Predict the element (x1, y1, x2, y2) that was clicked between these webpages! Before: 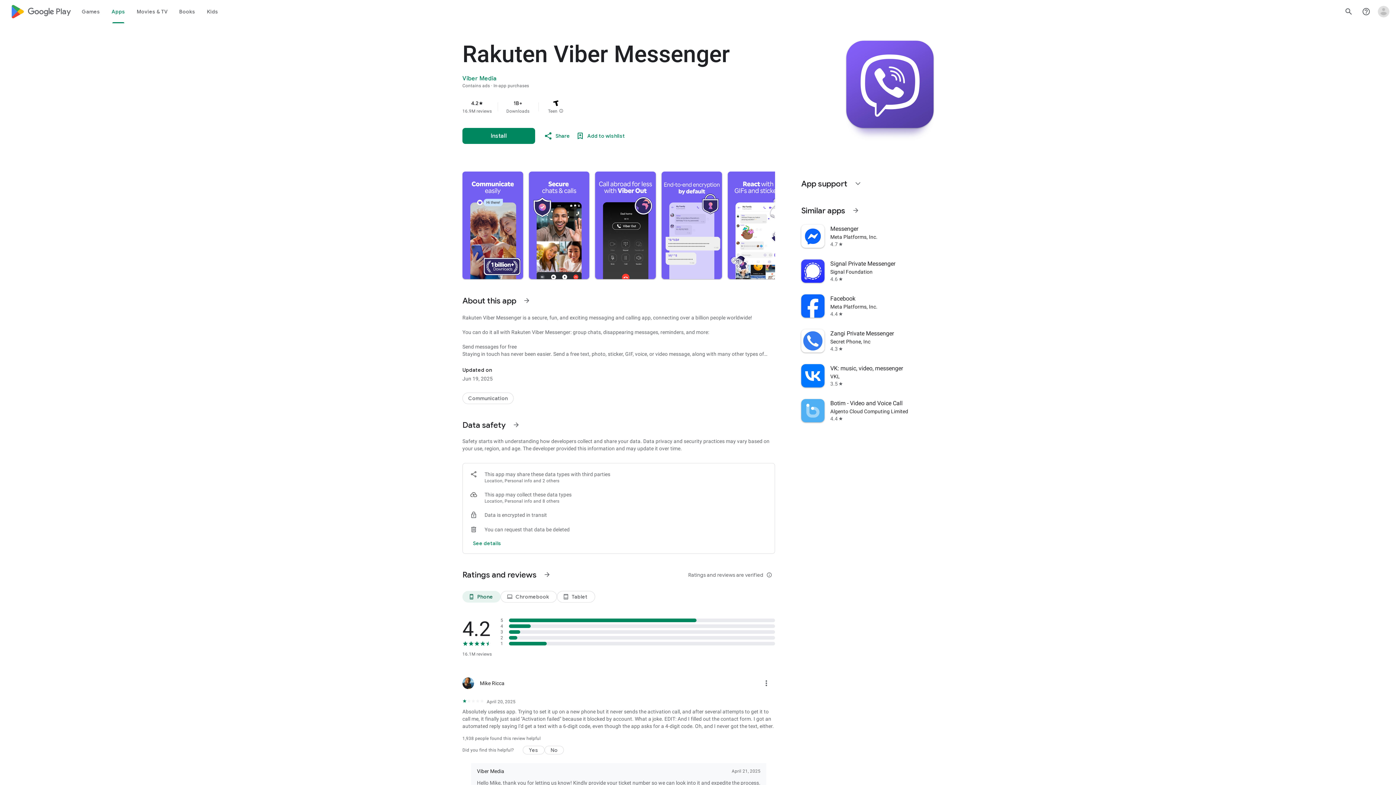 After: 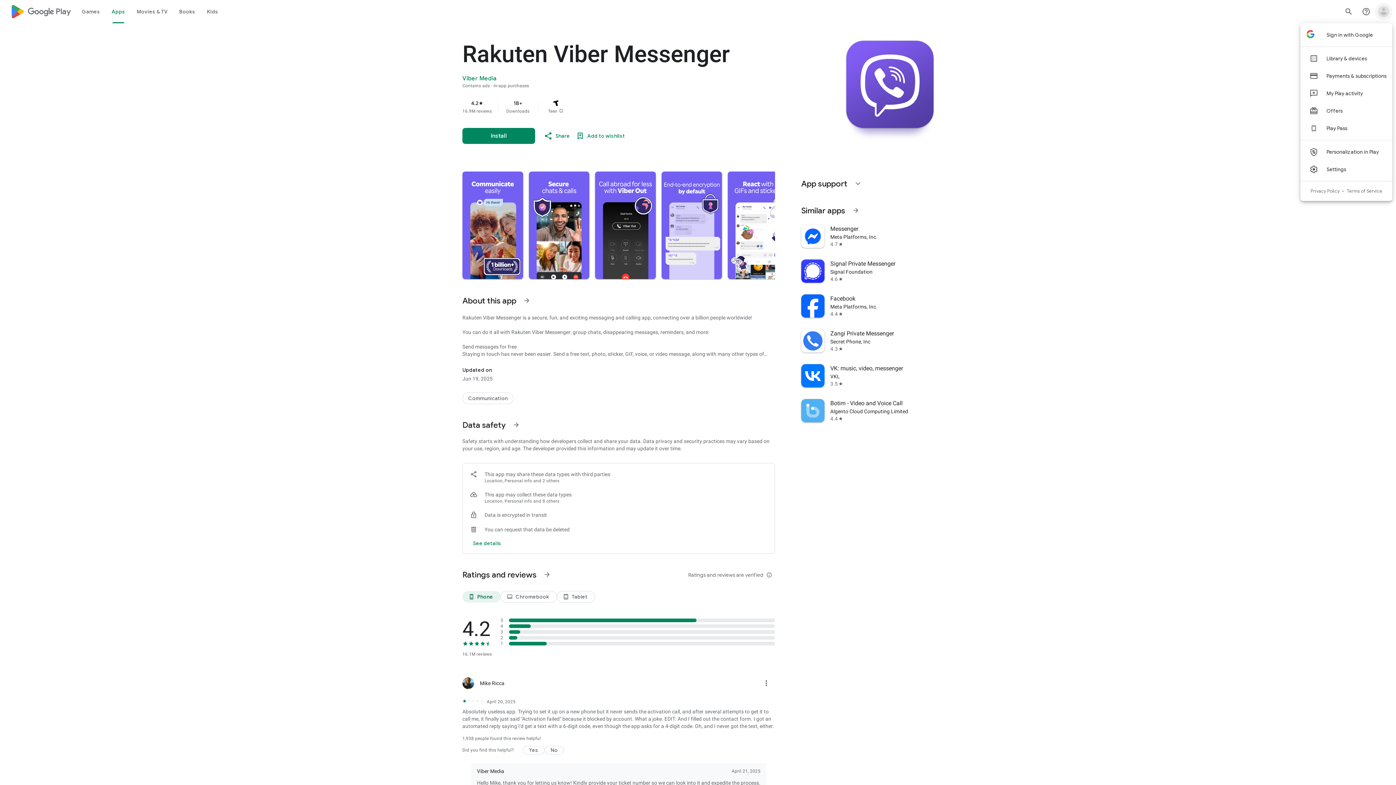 Action: bbox: (1375, 2, 1392, 20) label: Open account menu